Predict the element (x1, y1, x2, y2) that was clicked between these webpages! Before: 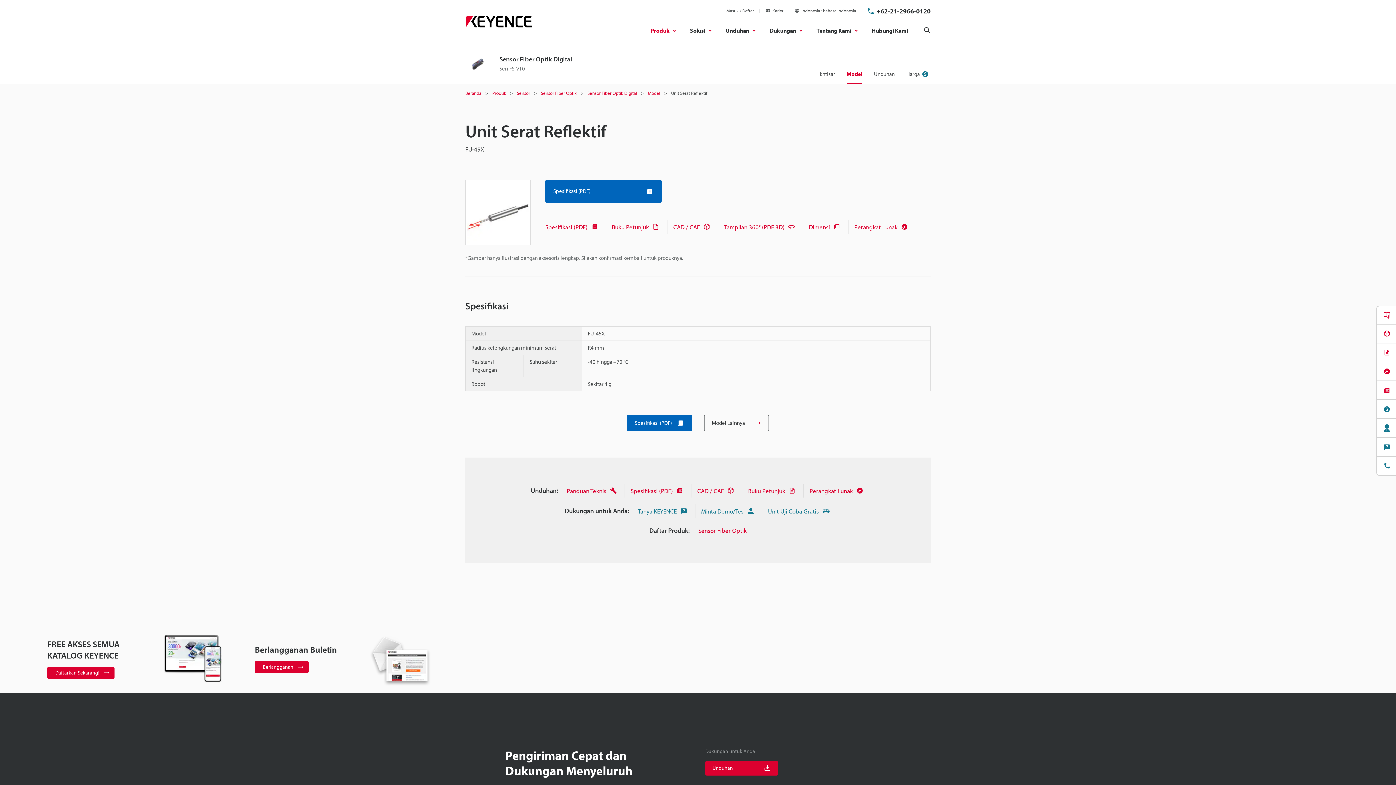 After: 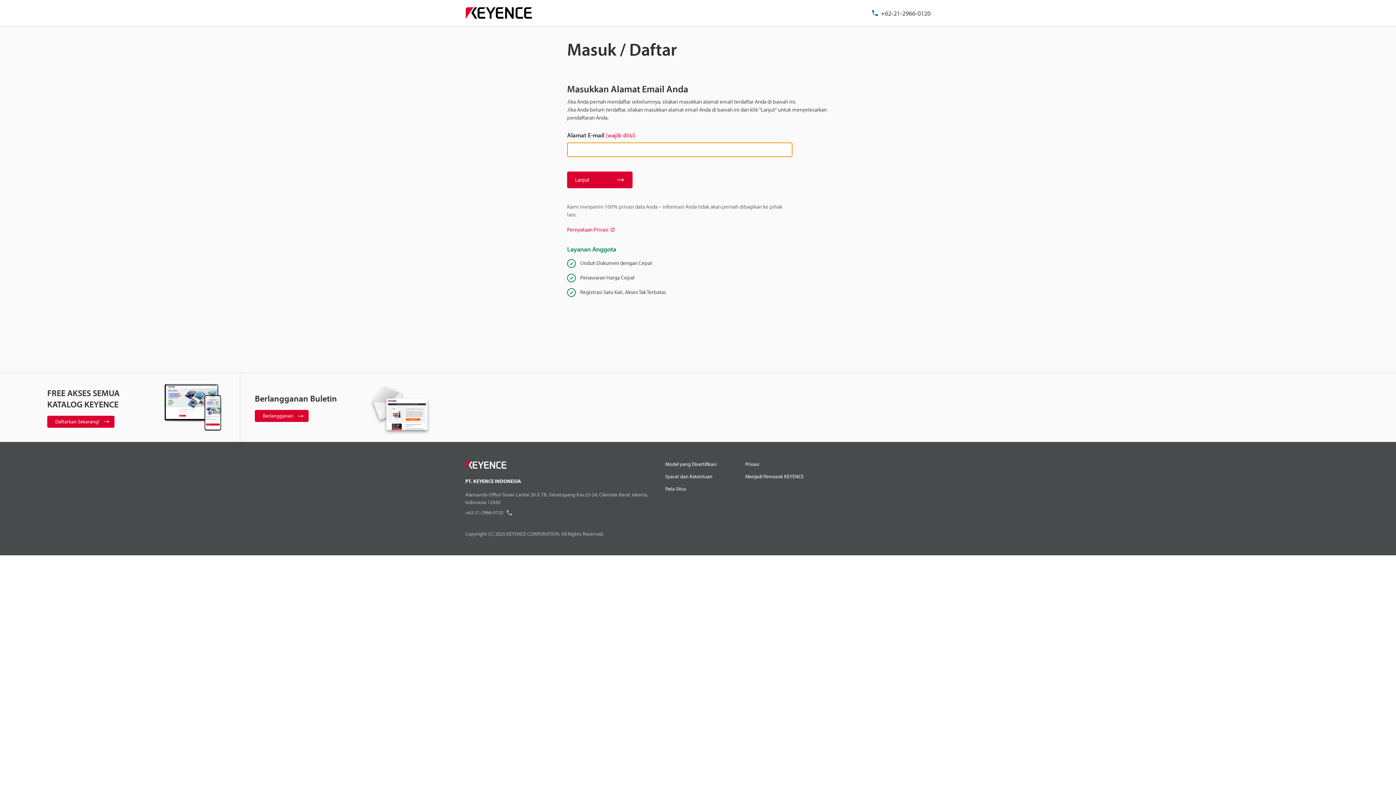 Action: bbox: (726, 8, 754, 13) label: Masuk / Daftar